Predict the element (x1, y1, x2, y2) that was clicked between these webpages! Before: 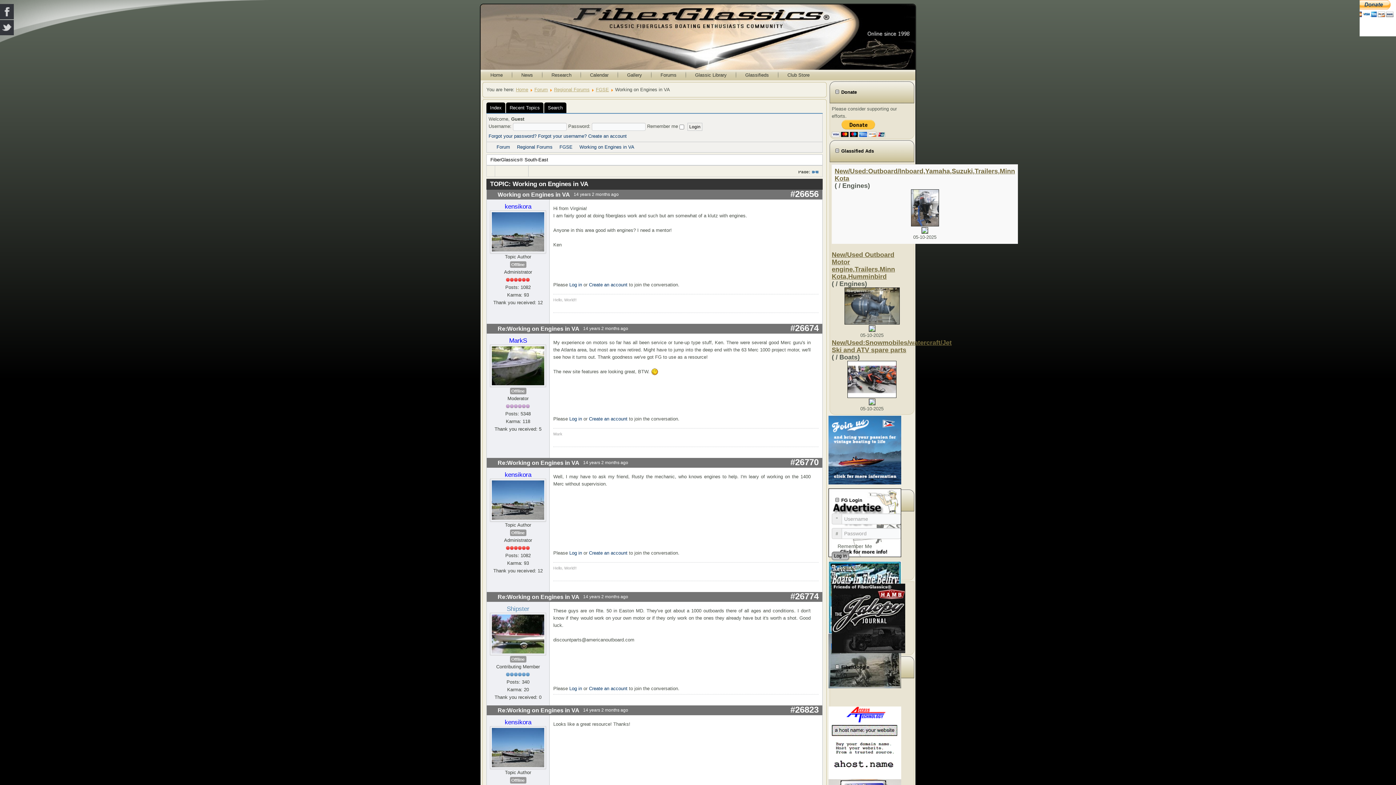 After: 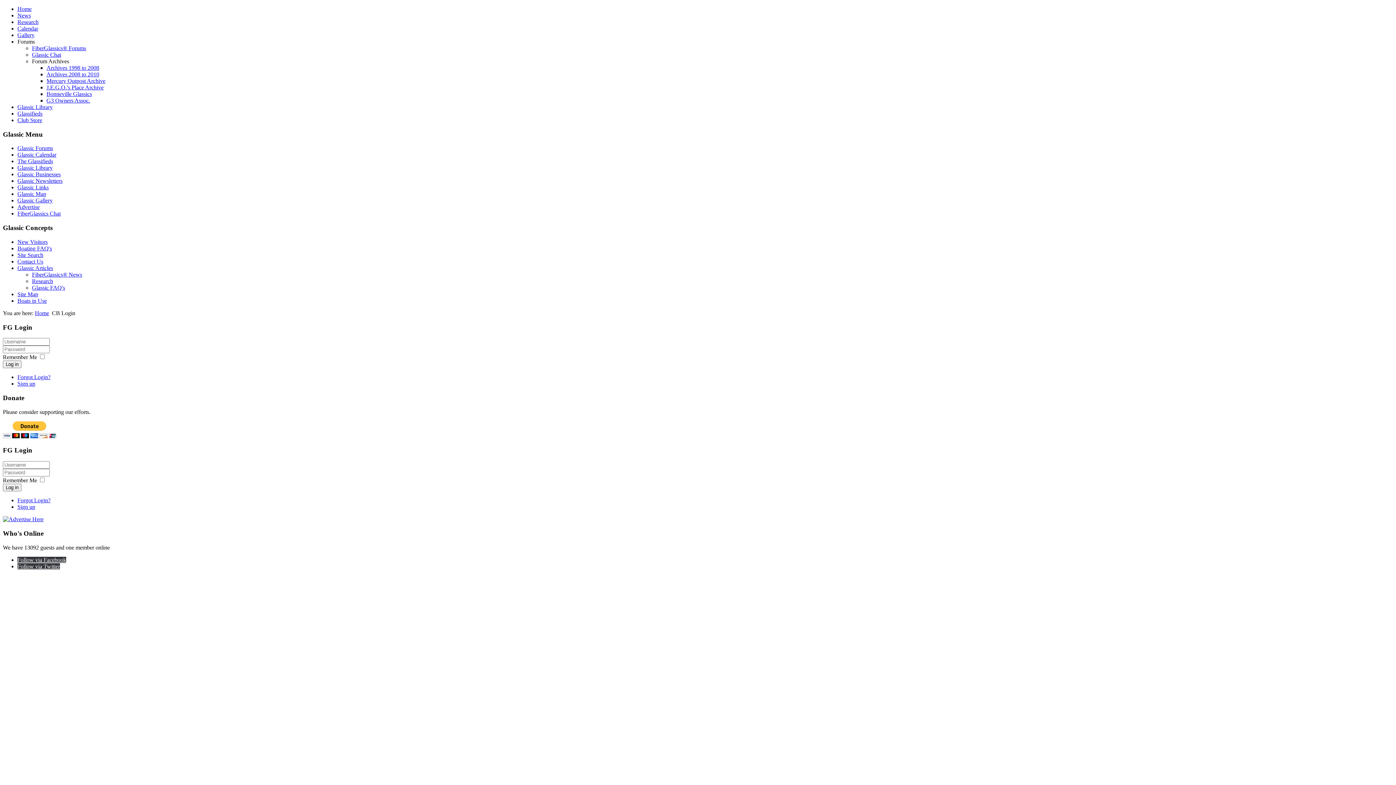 Action: label: Log in bbox: (569, 686, 582, 691)